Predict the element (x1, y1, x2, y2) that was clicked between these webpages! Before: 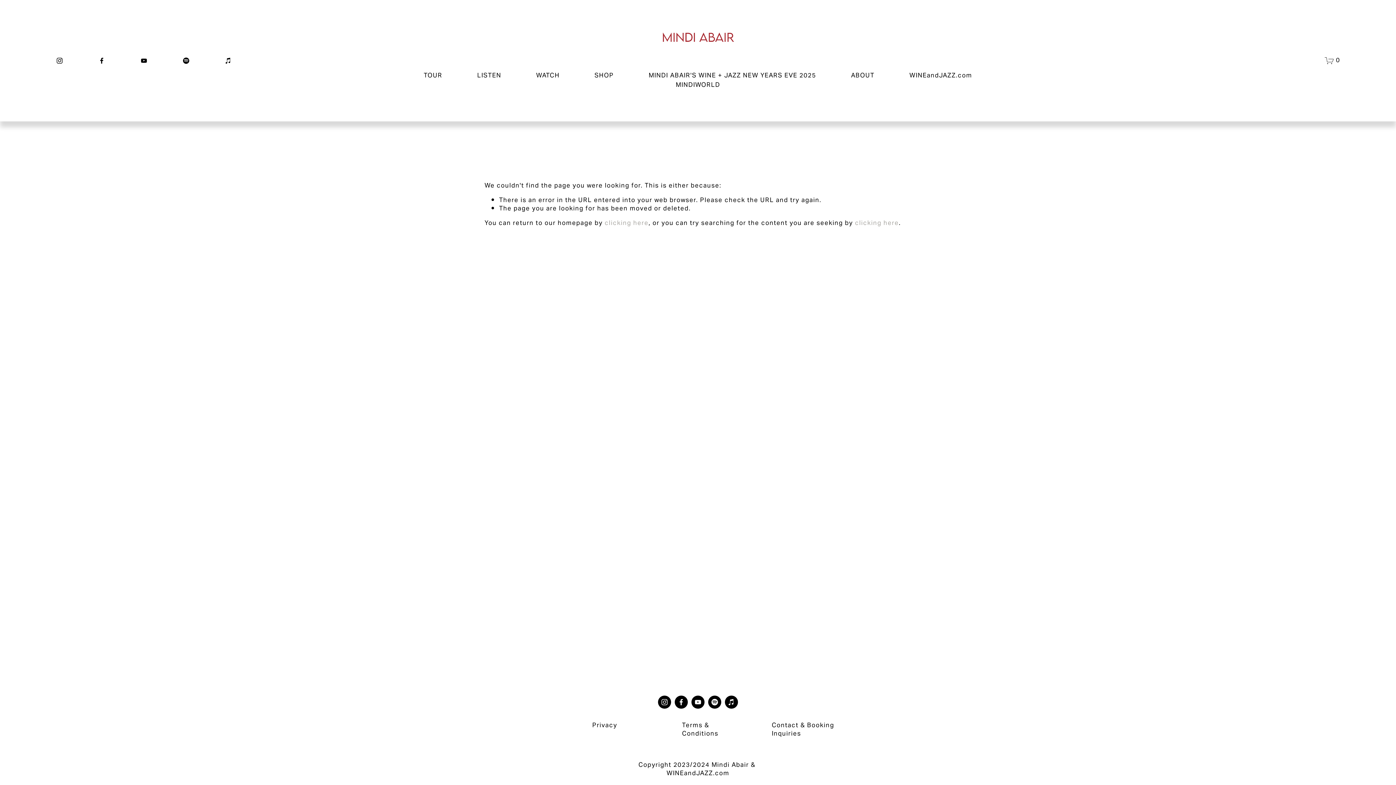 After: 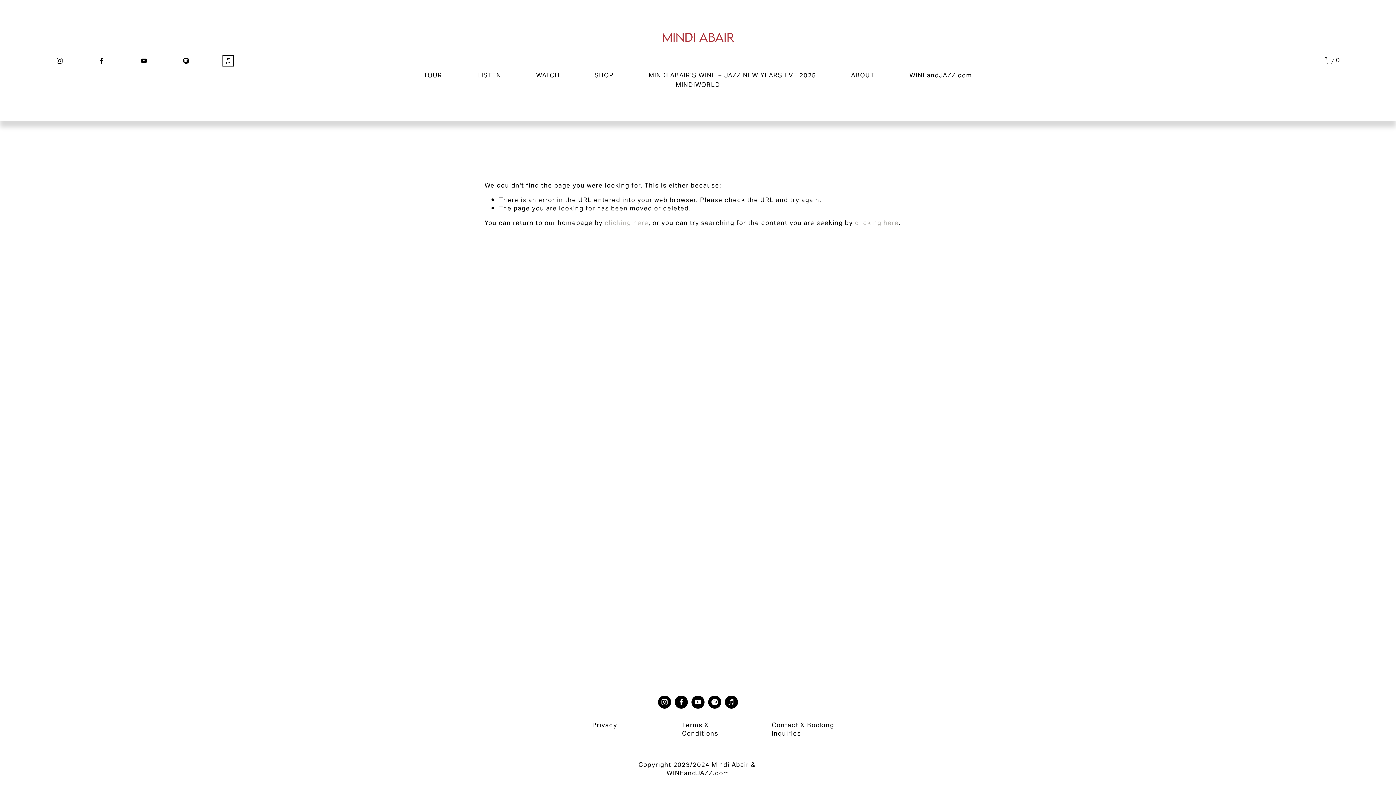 Action: label: iTunes Store bbox: (224, 57, 231, 64)